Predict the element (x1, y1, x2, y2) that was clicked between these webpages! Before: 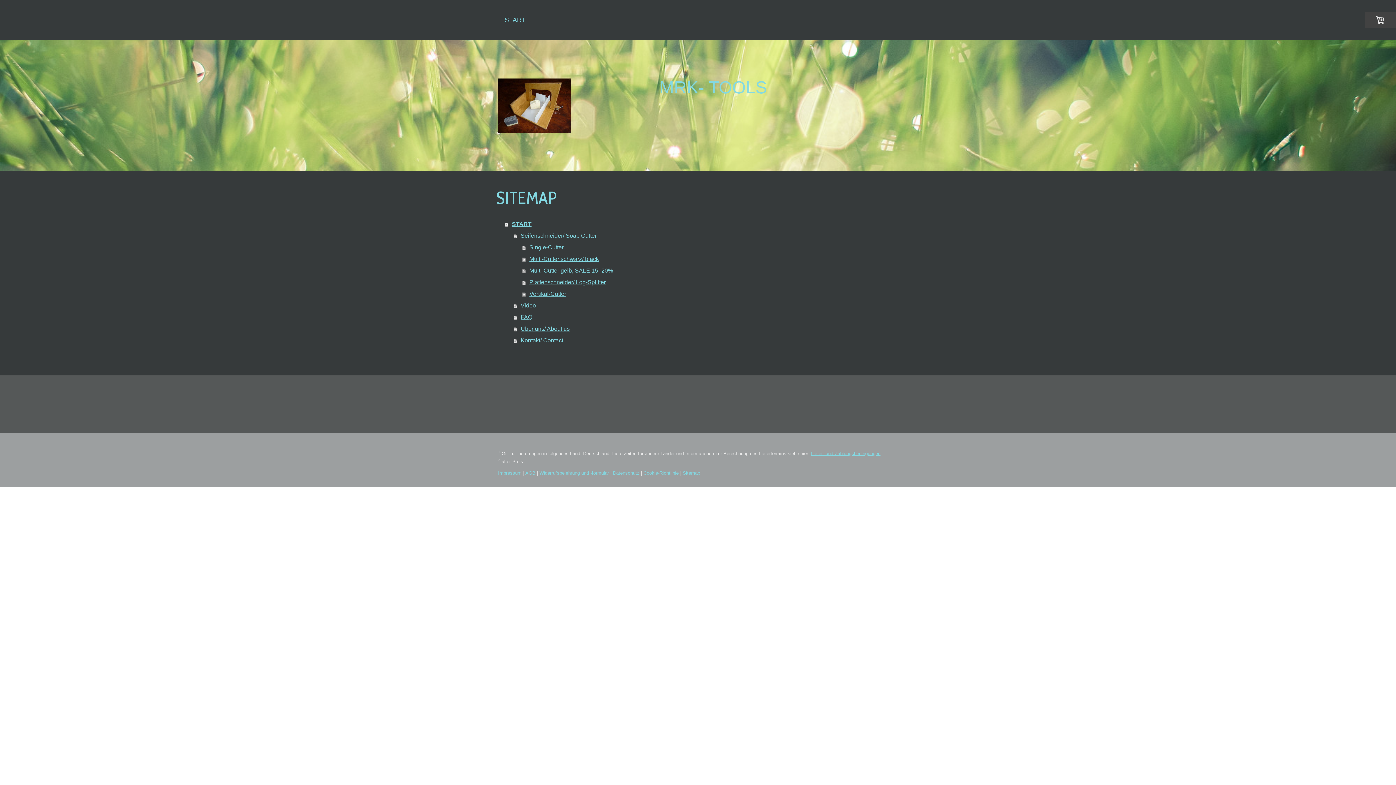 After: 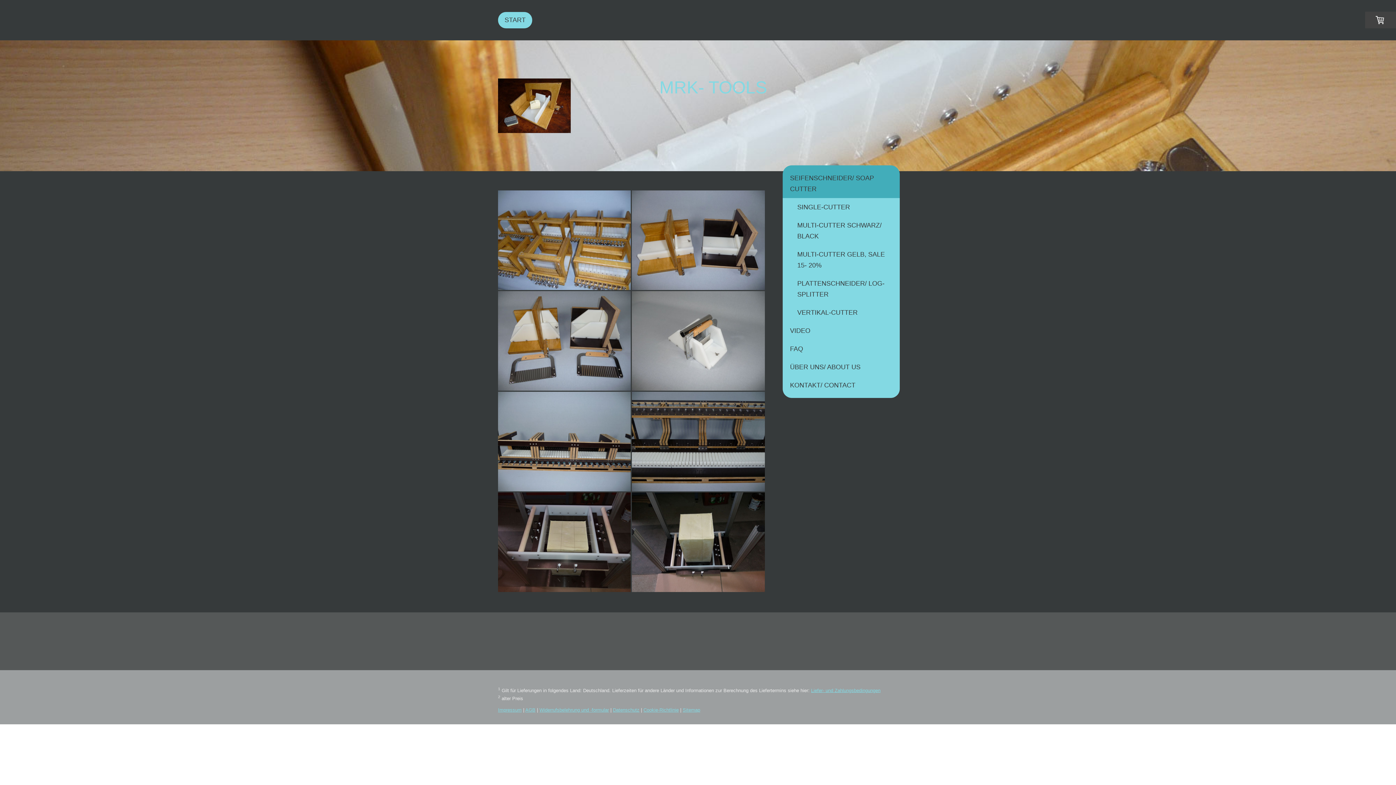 Action: bbox: (513, 230, 766, 241) label: Seifenschneider/ Soap Cutter